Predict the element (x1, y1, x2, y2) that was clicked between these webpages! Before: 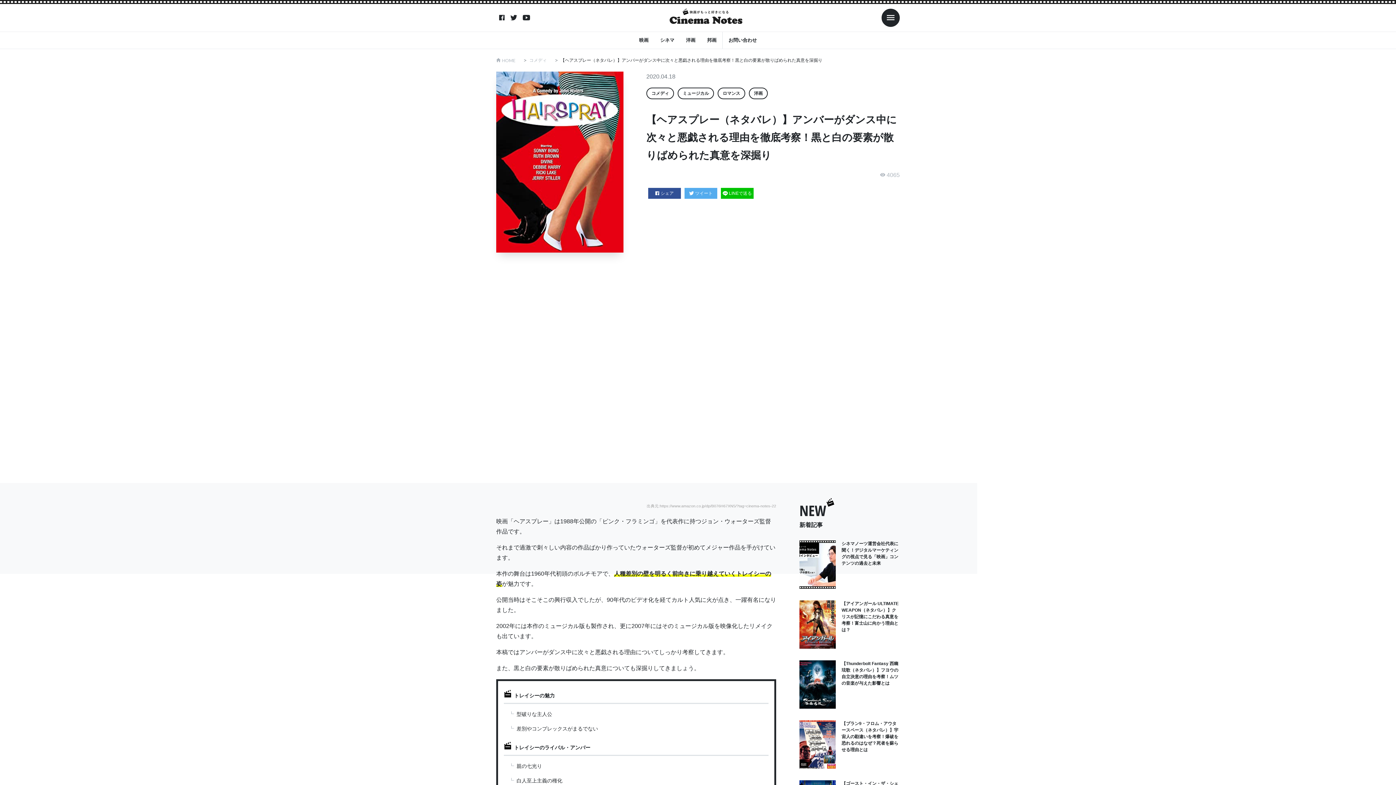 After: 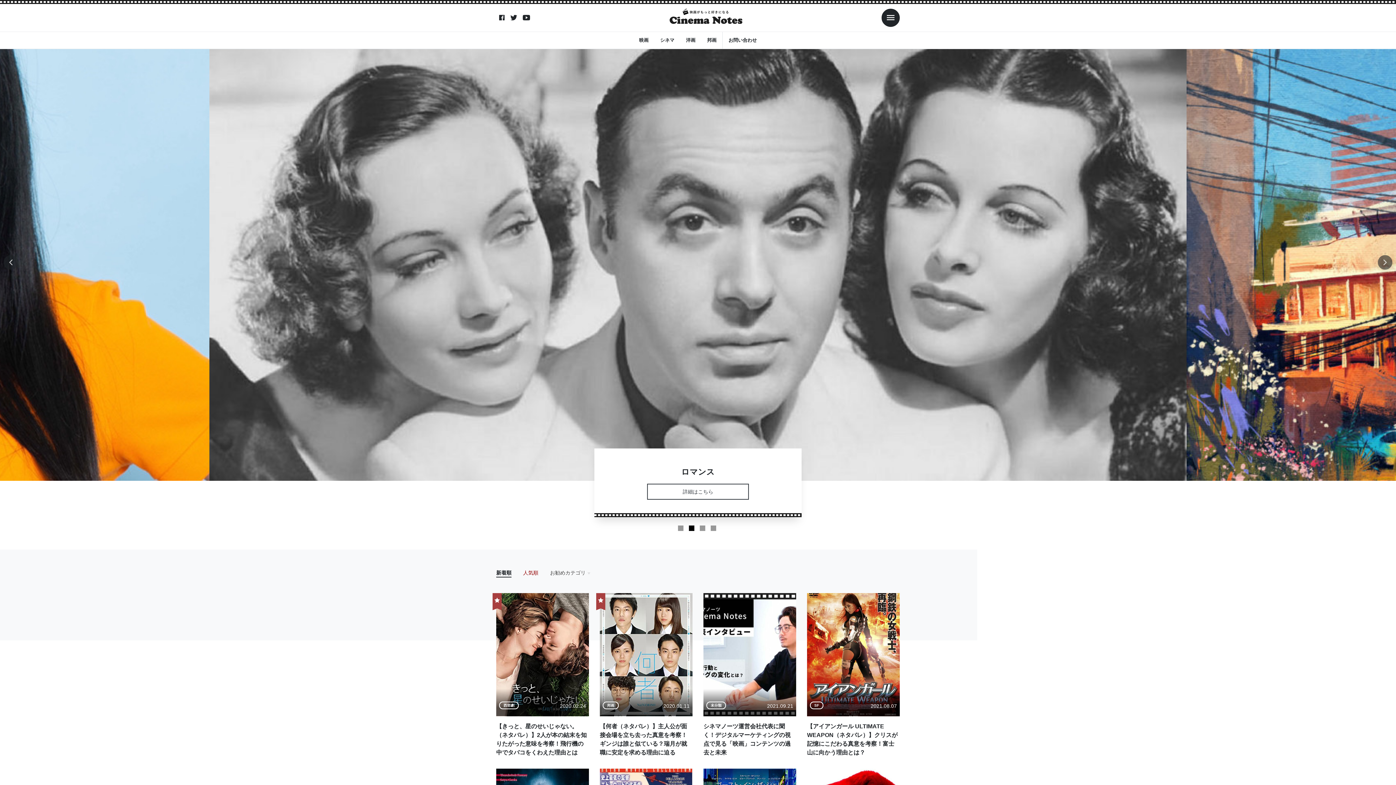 Action: bbox: (502, 56, 515, 64) label: HOME